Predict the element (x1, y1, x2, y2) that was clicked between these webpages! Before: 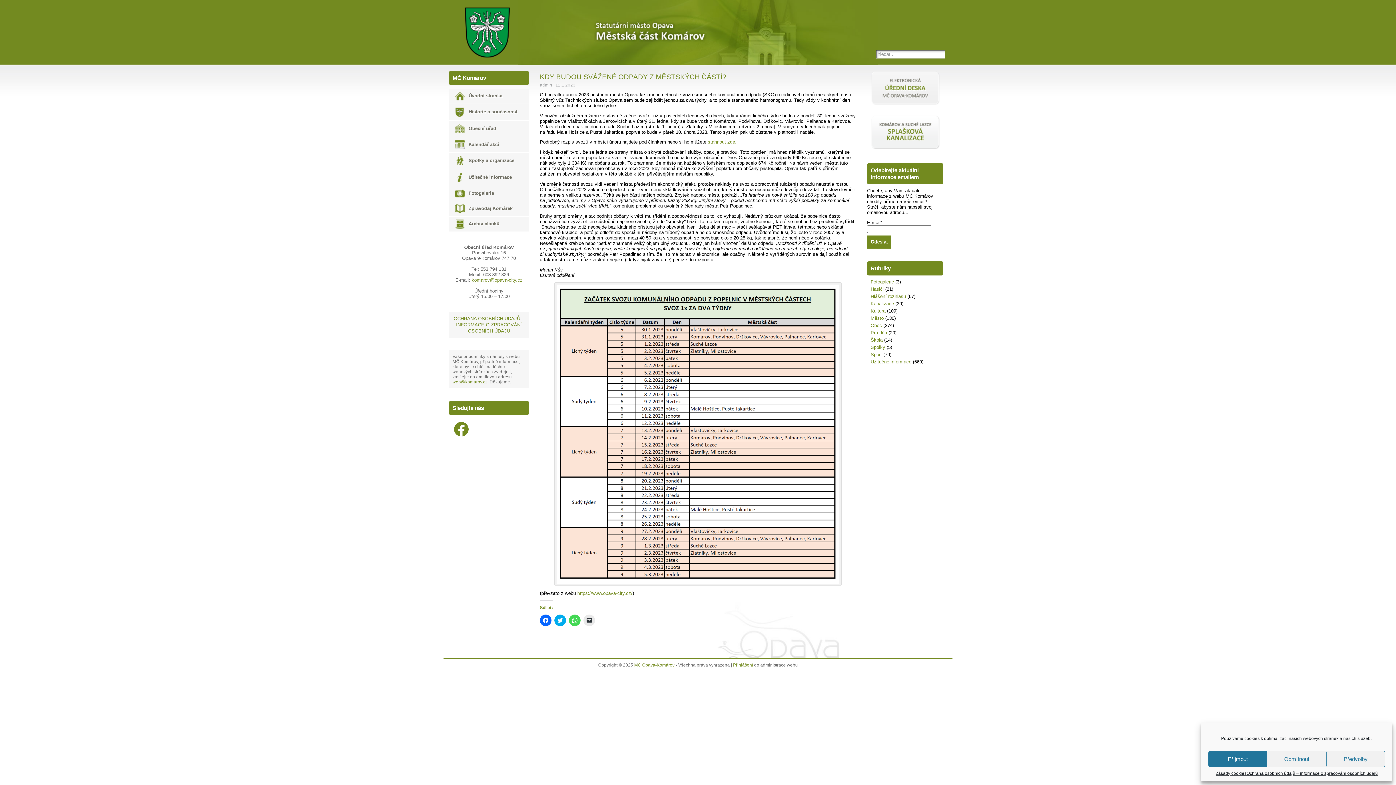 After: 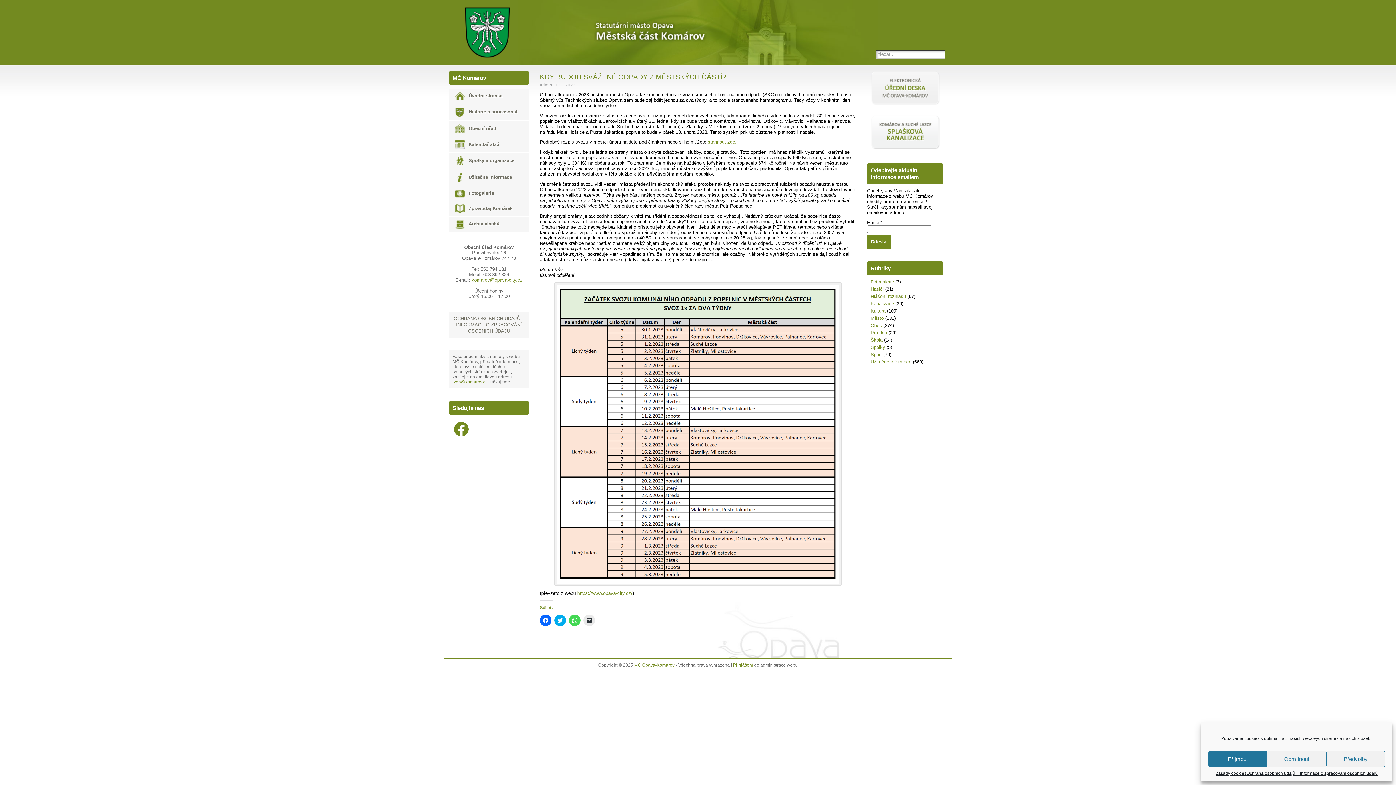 Action: label: OCHRANA OSOBNÍCH ÚDAJŮ – INFORMACE O ZPRACOVÁNÍ OSOBNÍCH ÚDAJŮ bbox: (453, 316, 524, 333)